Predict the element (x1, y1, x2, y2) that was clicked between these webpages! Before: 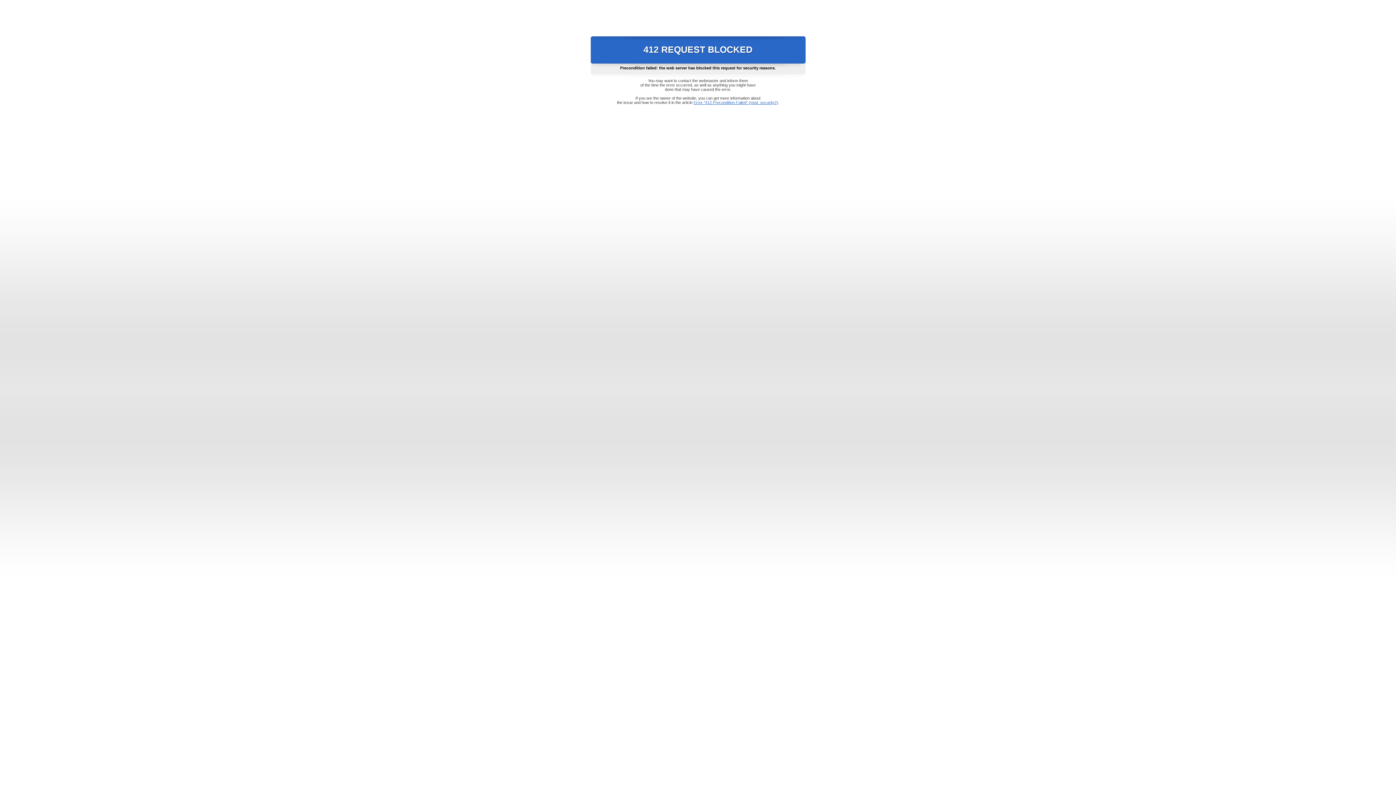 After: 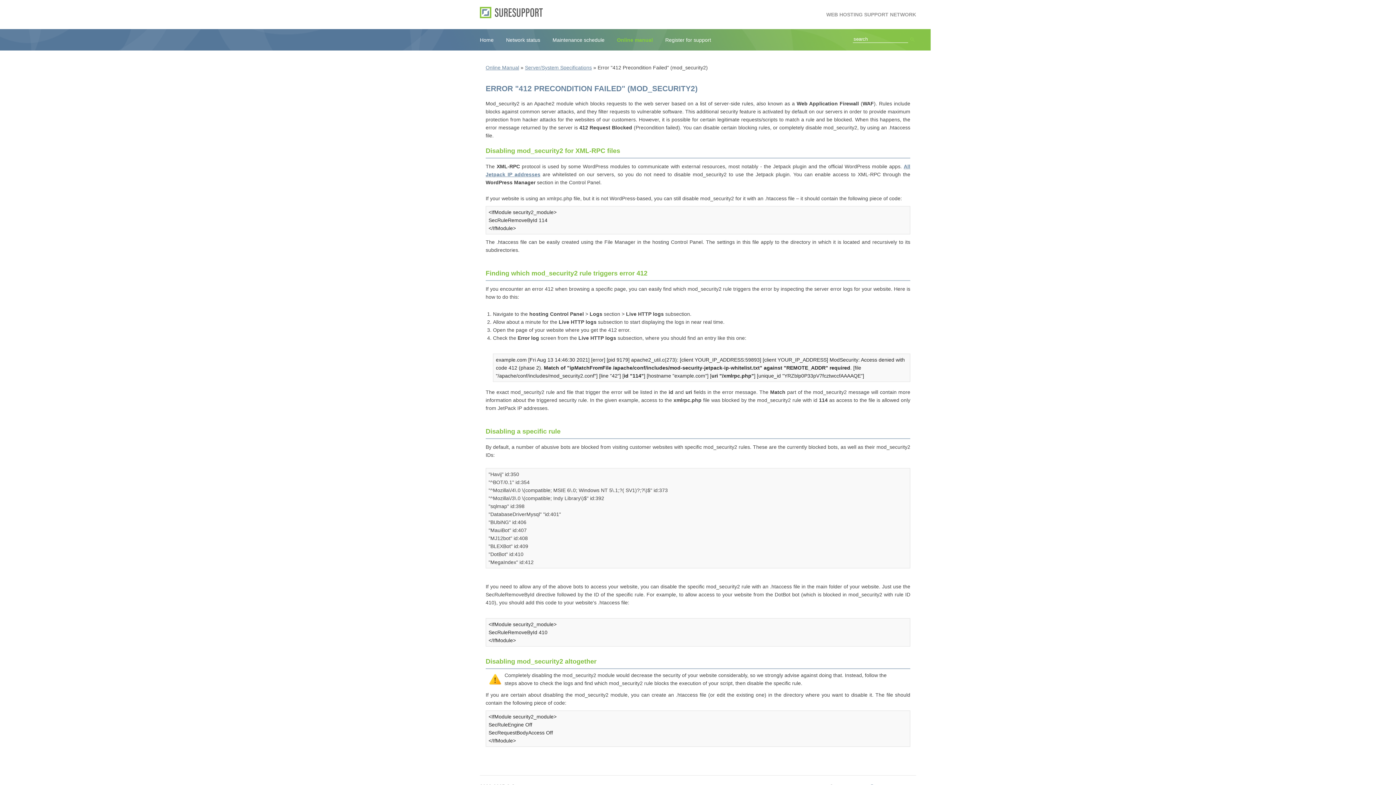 Action: label: Error "412 Precondition Failed" (mod_security2) bbox: (693, 100, 778, 104)